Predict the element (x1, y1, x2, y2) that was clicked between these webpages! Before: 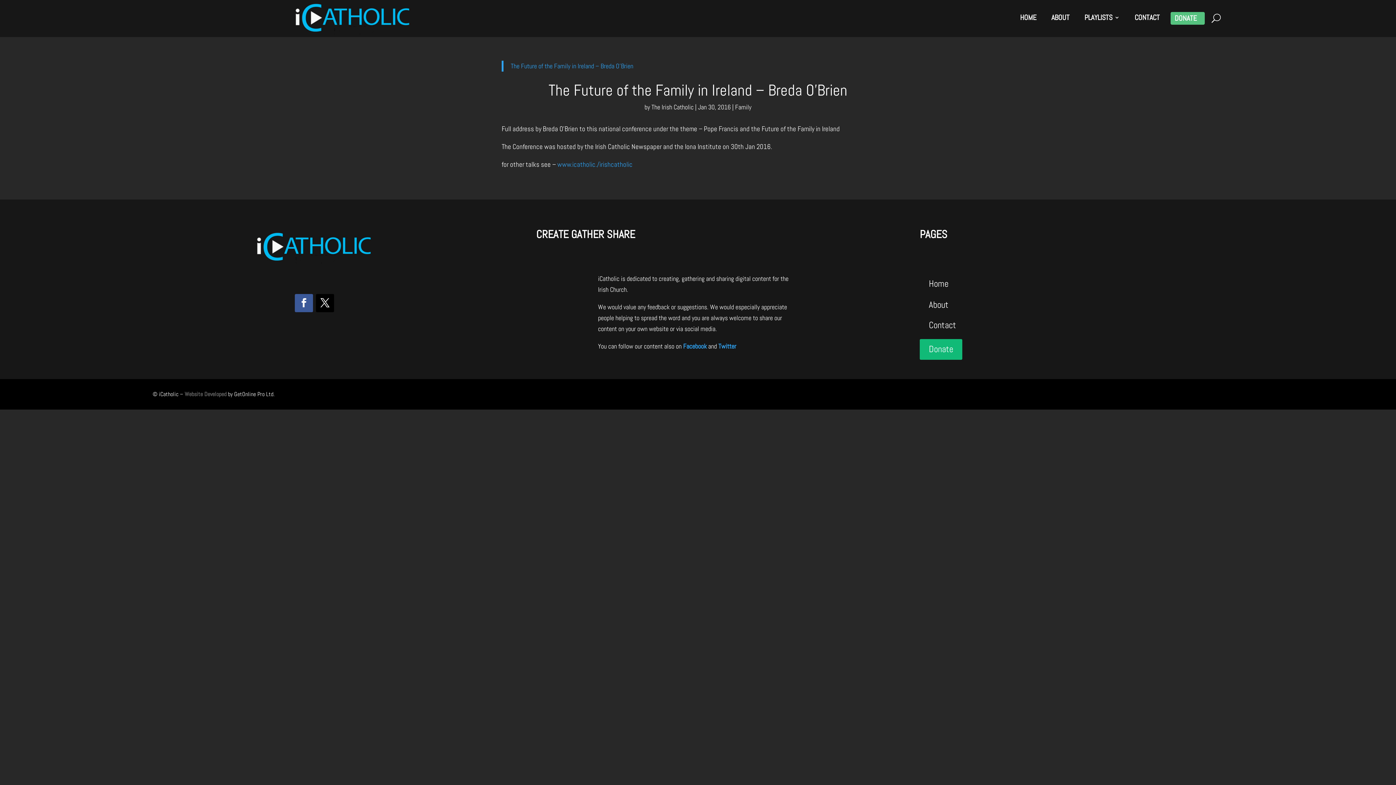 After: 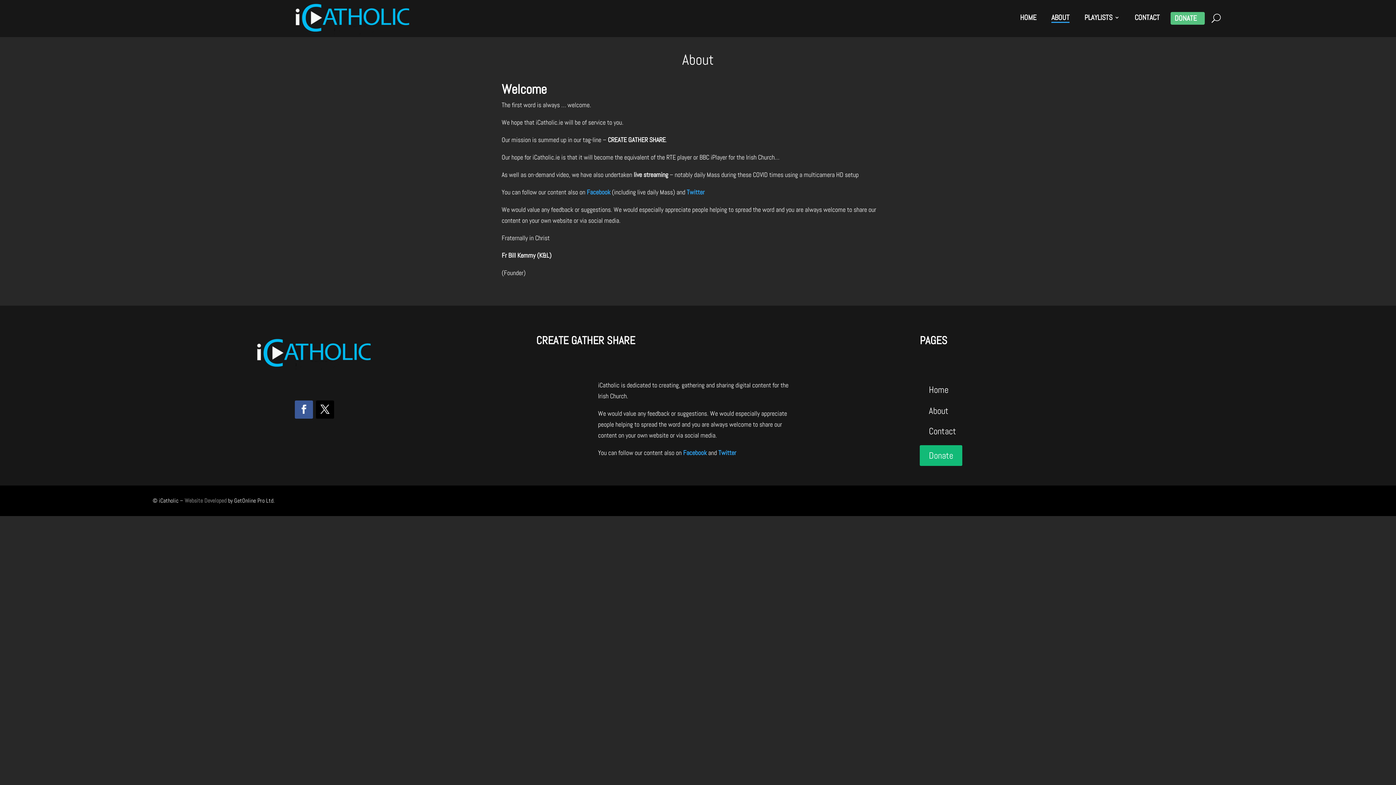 Action: bbox: (920, 294, 957, 315) label: About